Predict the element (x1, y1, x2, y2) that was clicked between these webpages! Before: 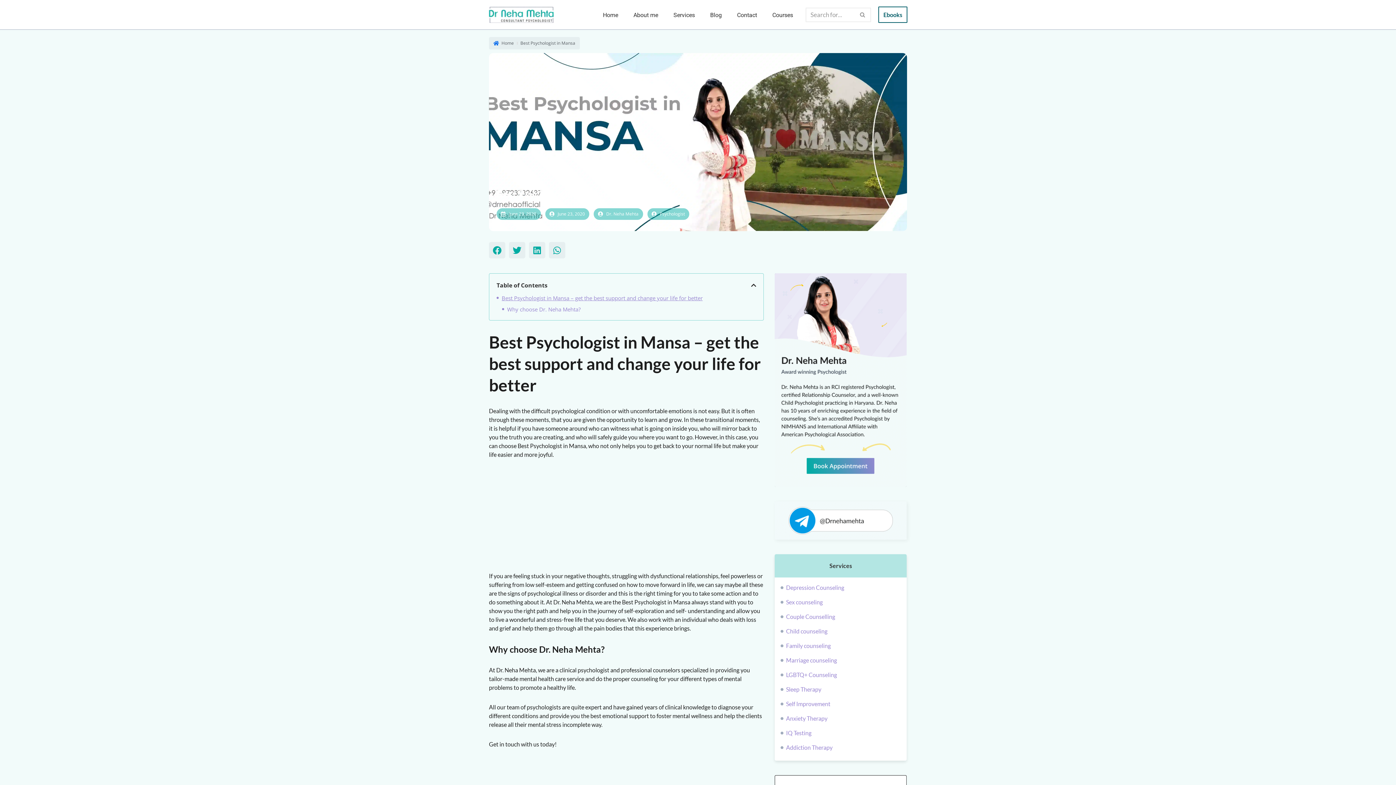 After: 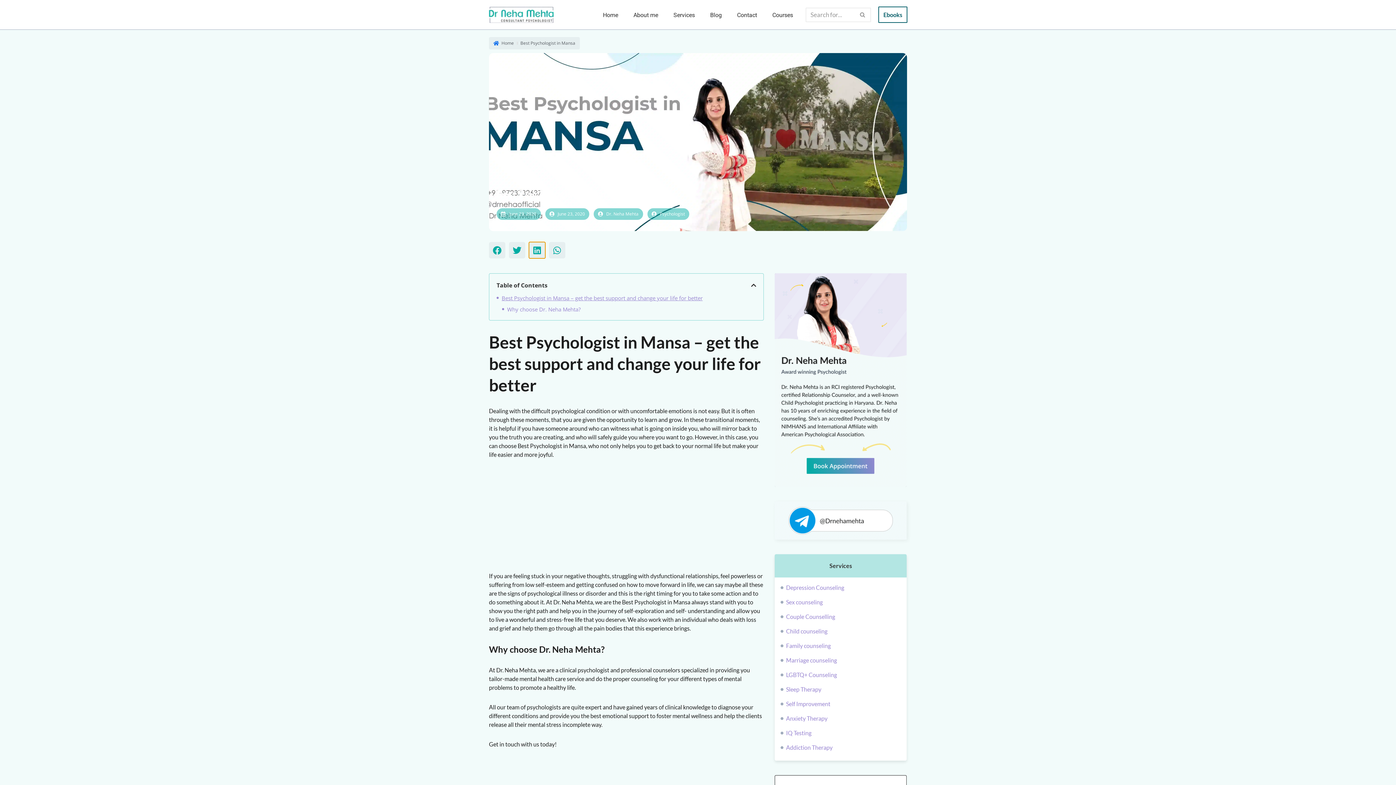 Action: bbox: (529, 242, 545, 258) label: Share on linkedin